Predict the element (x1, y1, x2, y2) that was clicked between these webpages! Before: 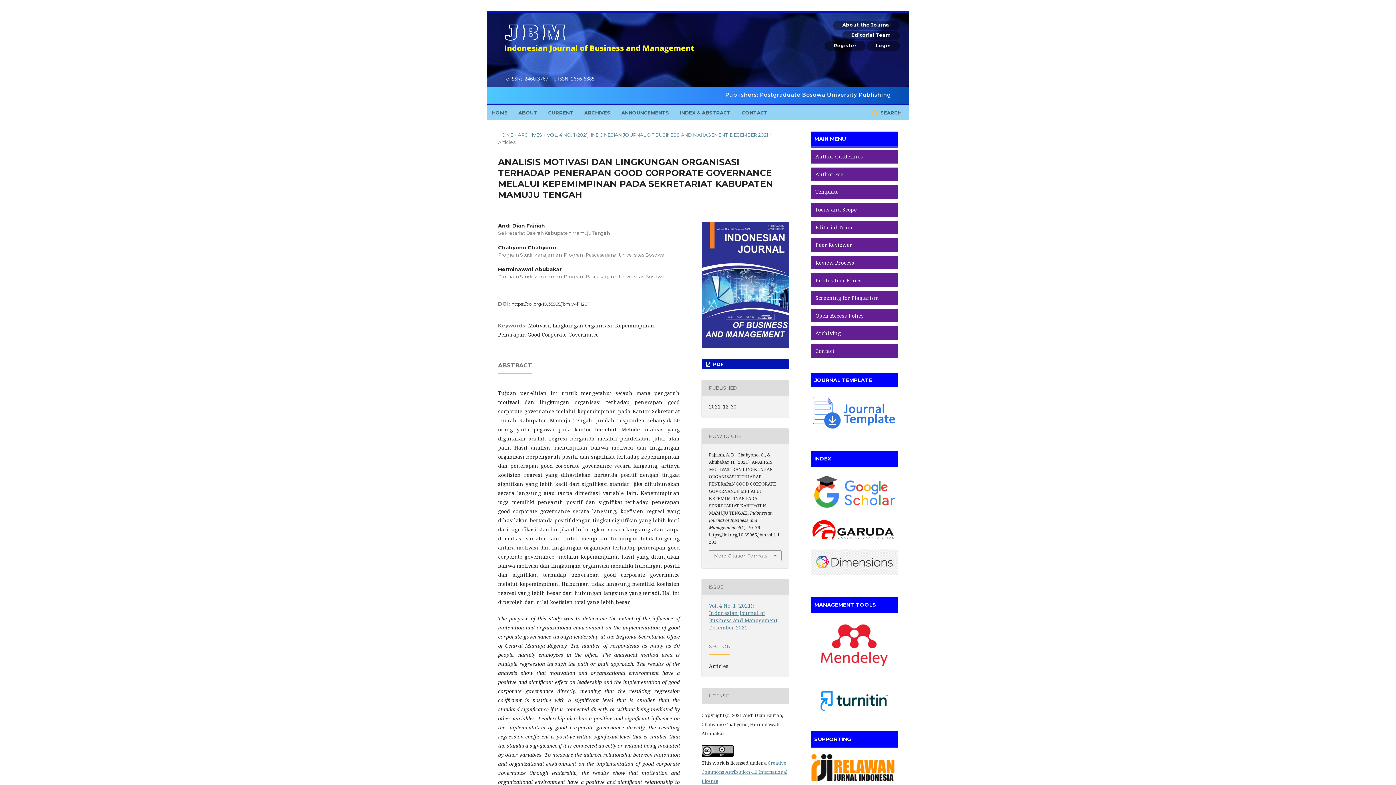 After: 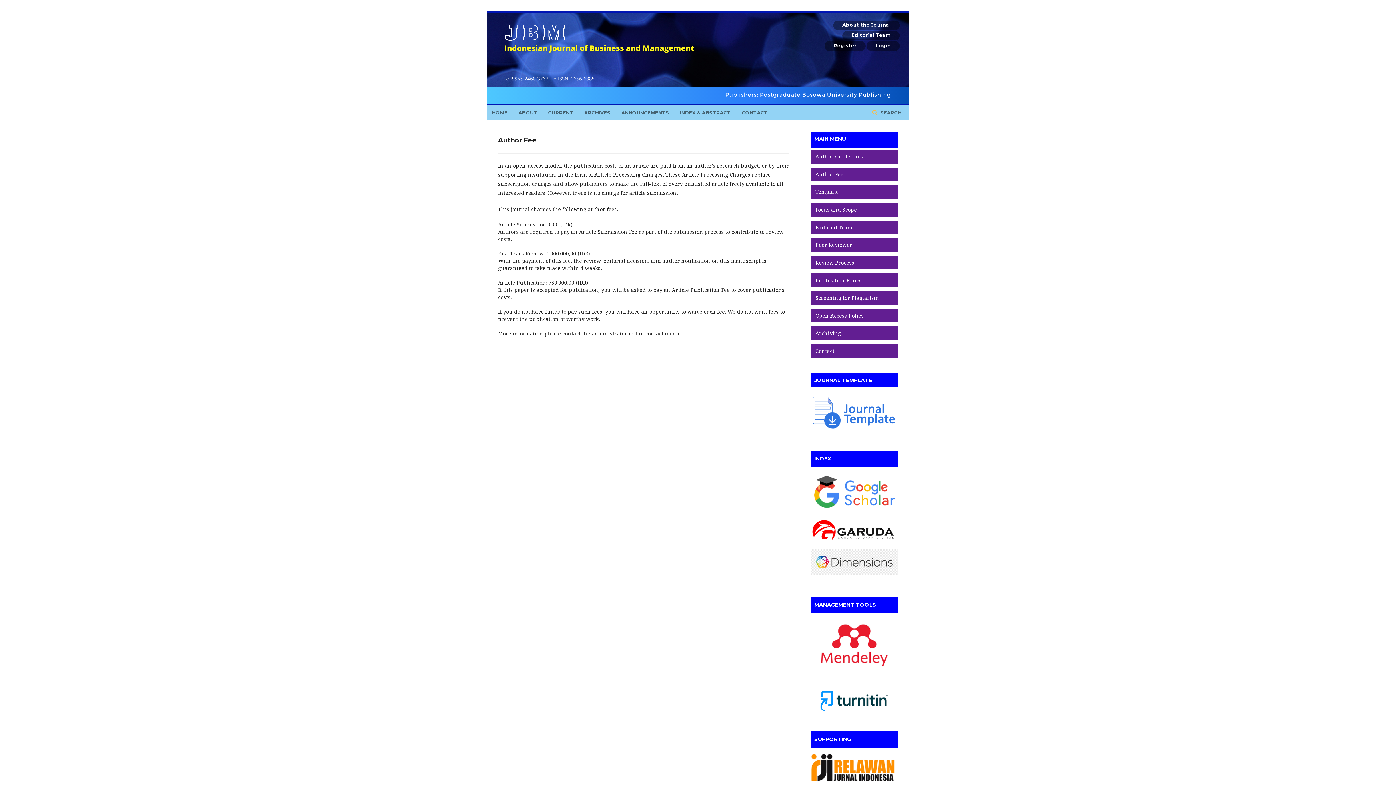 Action: bbox: (810, 167, 898, 181) label: Author Fee